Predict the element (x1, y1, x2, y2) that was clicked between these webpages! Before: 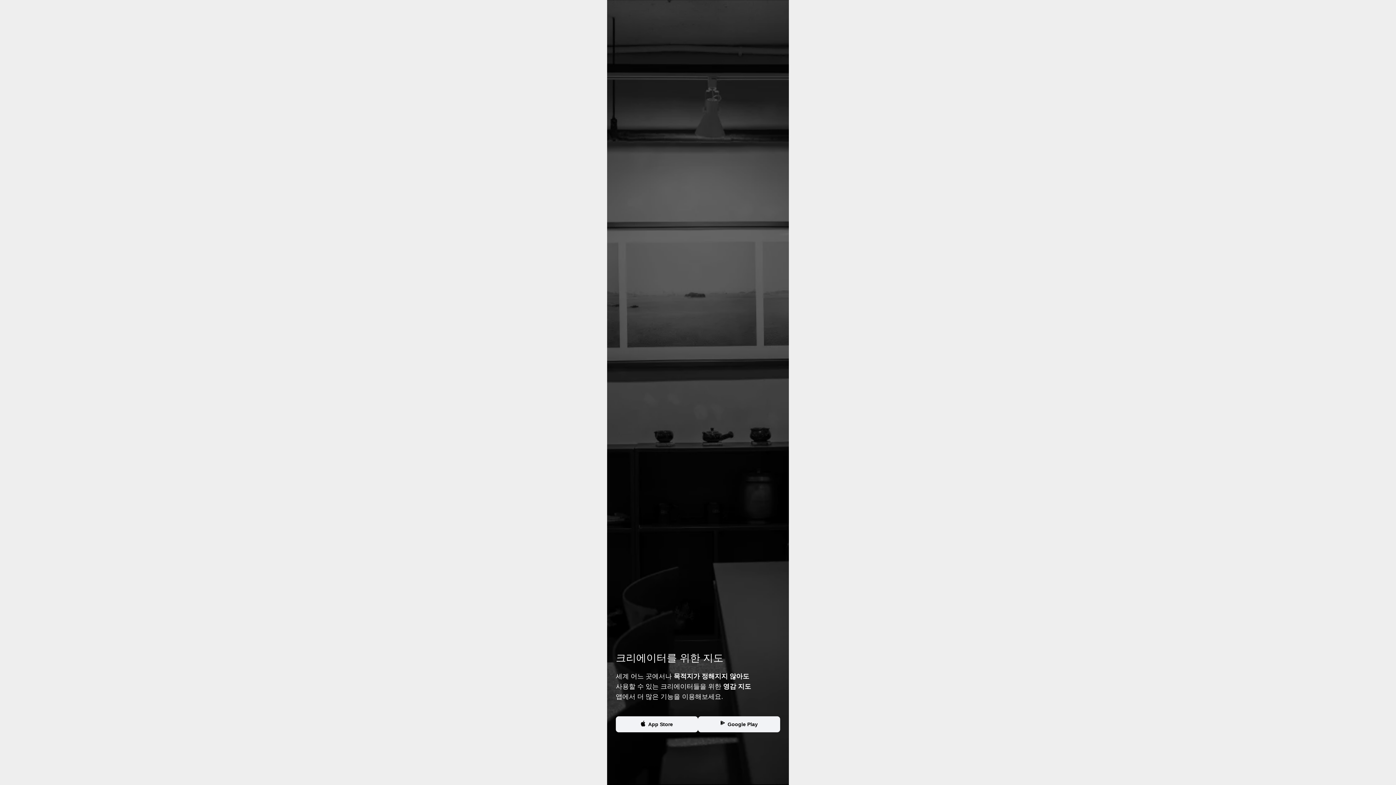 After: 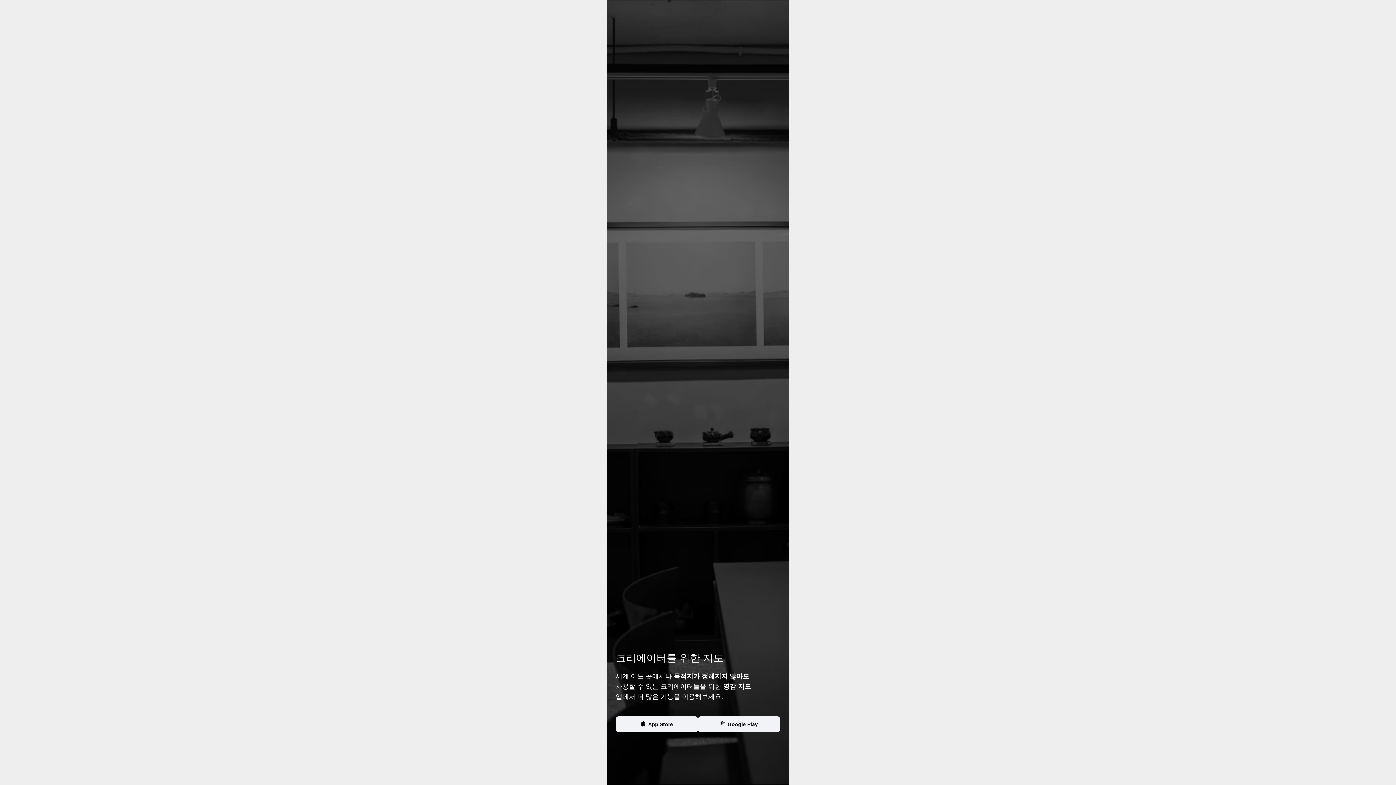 Action: label: Google Play bbox: (698, 716, 780, 732)